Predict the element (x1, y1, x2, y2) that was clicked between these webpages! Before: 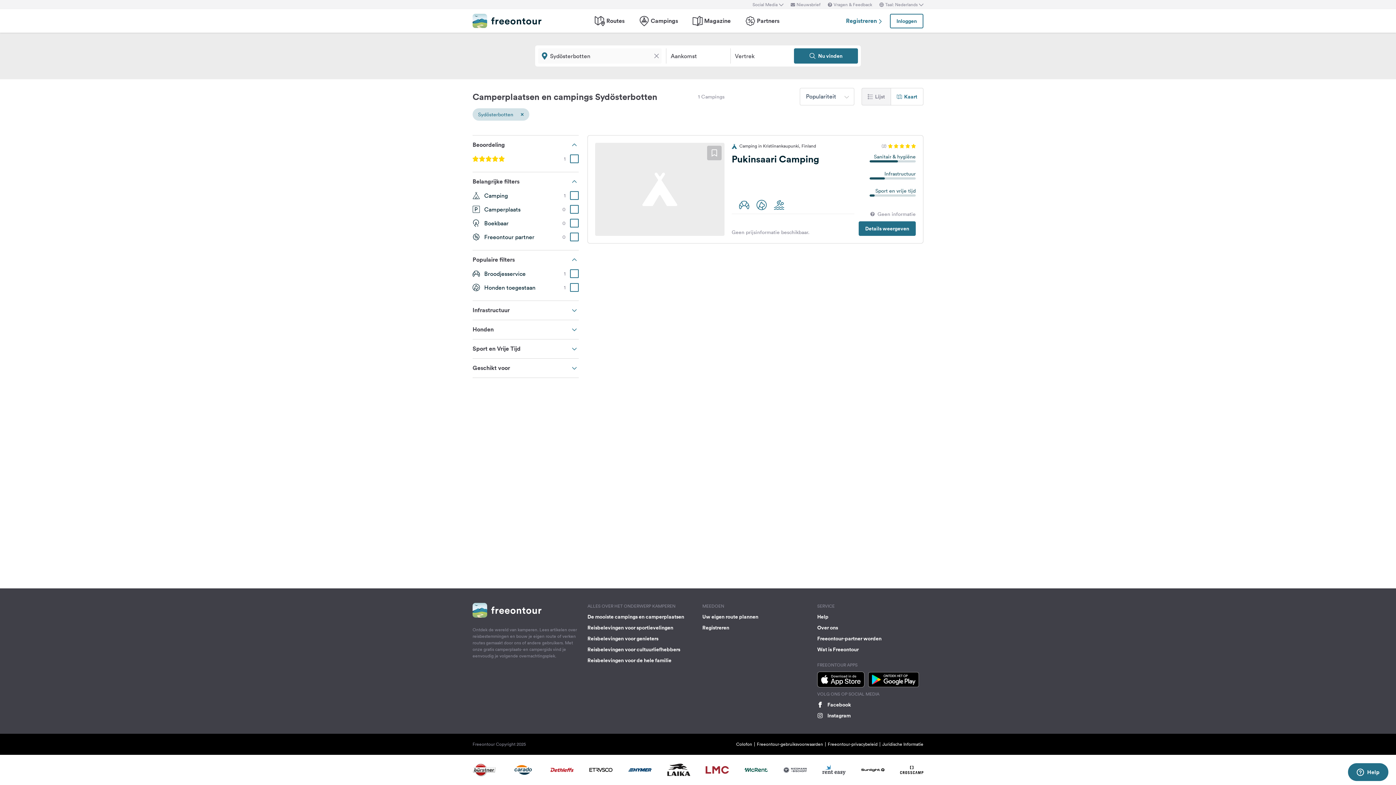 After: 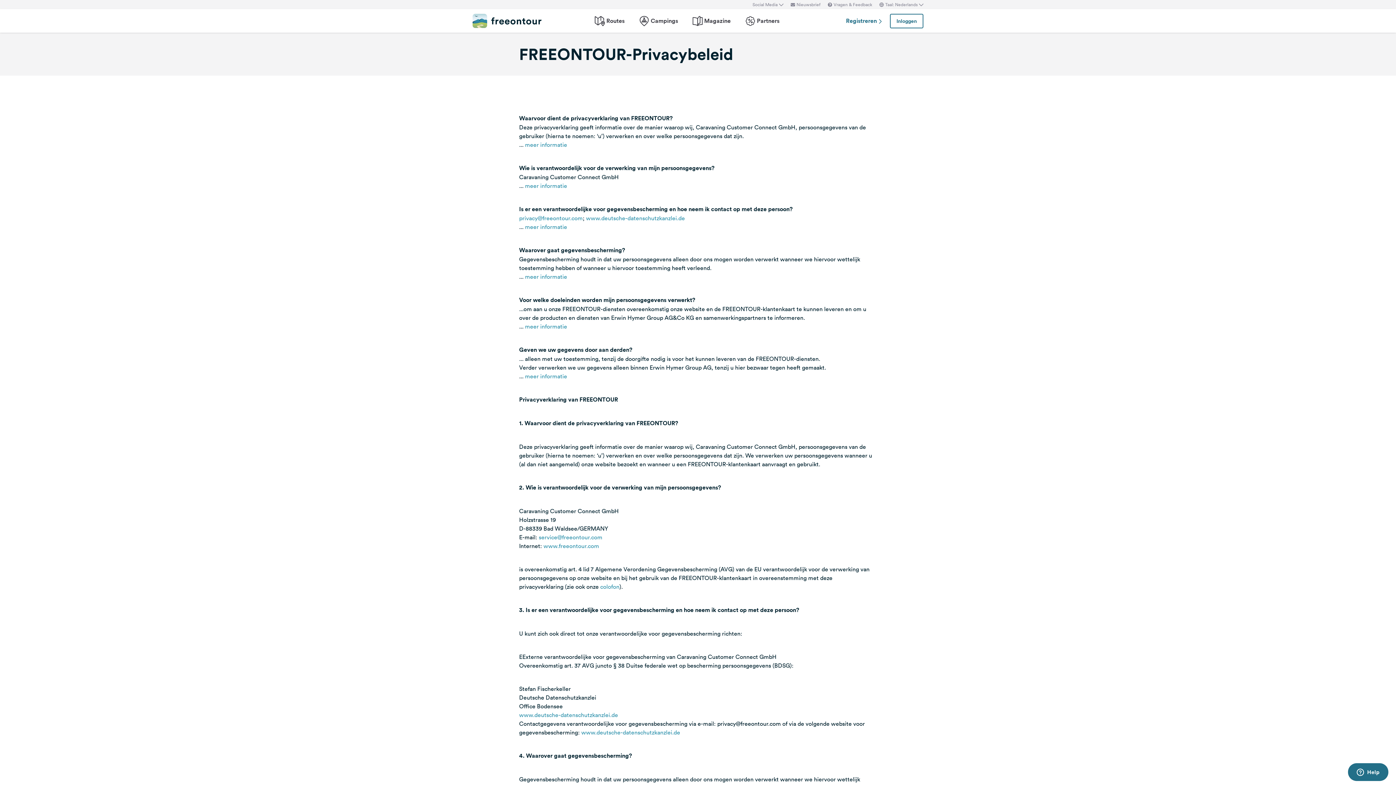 Action: label: Freeontour-privacybeleid bbox: (828, 741, 877, 747)